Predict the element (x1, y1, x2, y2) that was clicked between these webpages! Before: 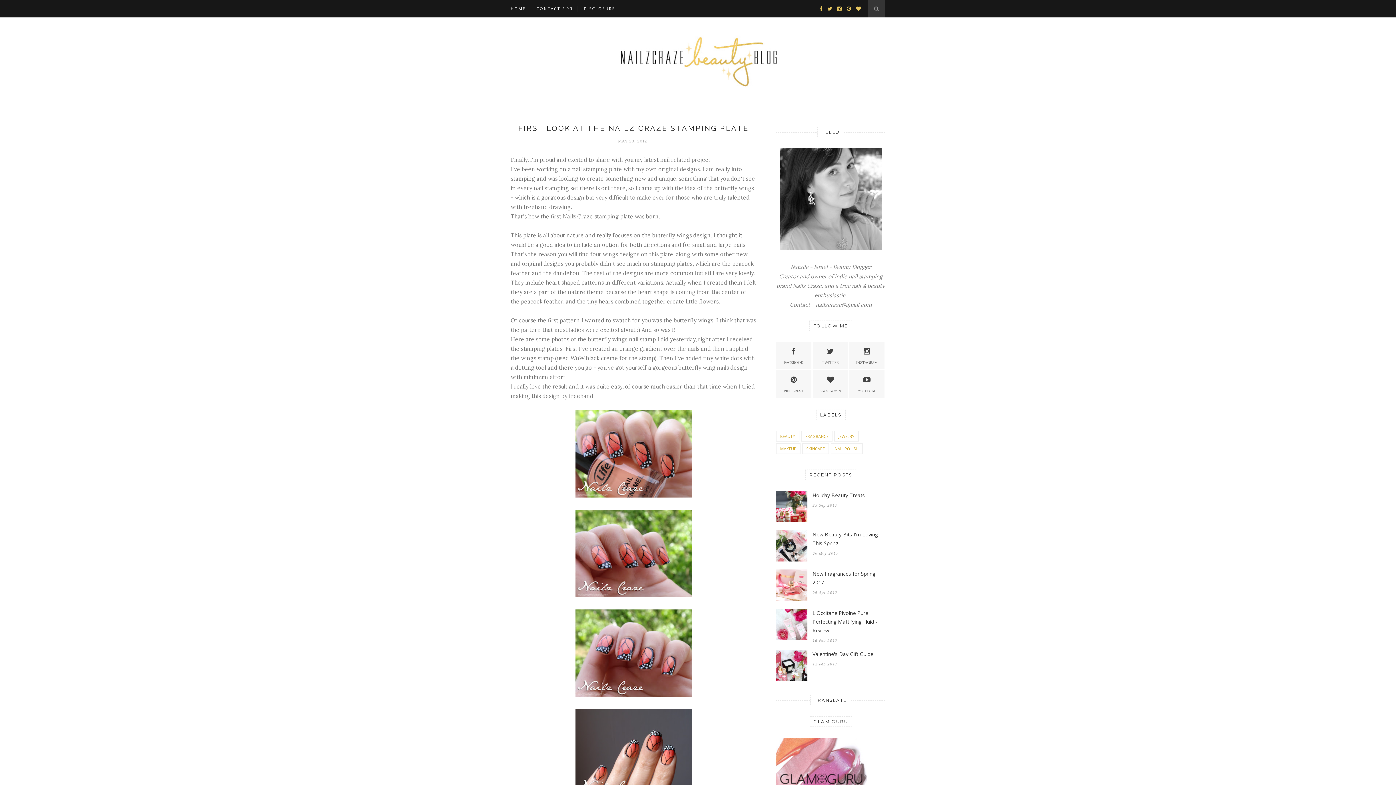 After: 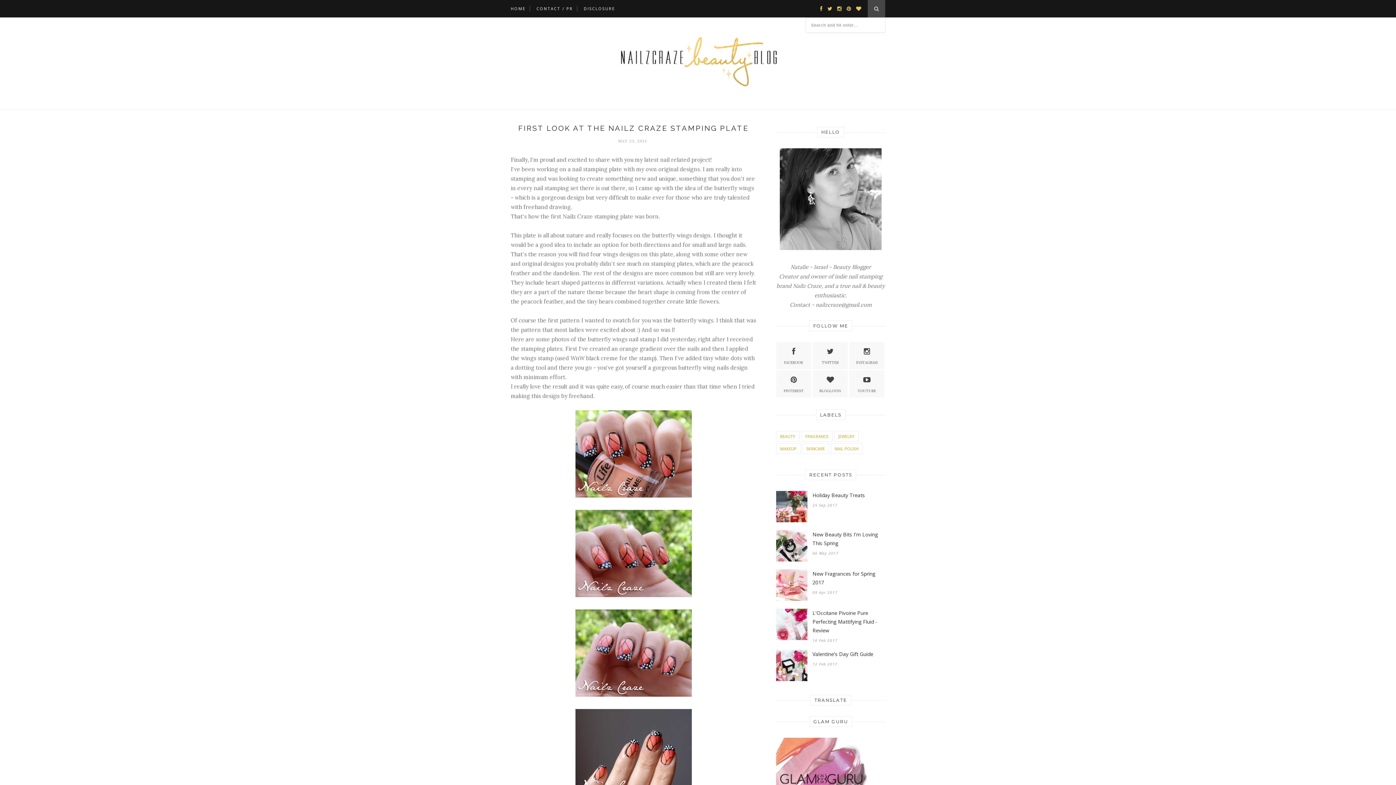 Action: bbox: (868, 0, 885, 17)